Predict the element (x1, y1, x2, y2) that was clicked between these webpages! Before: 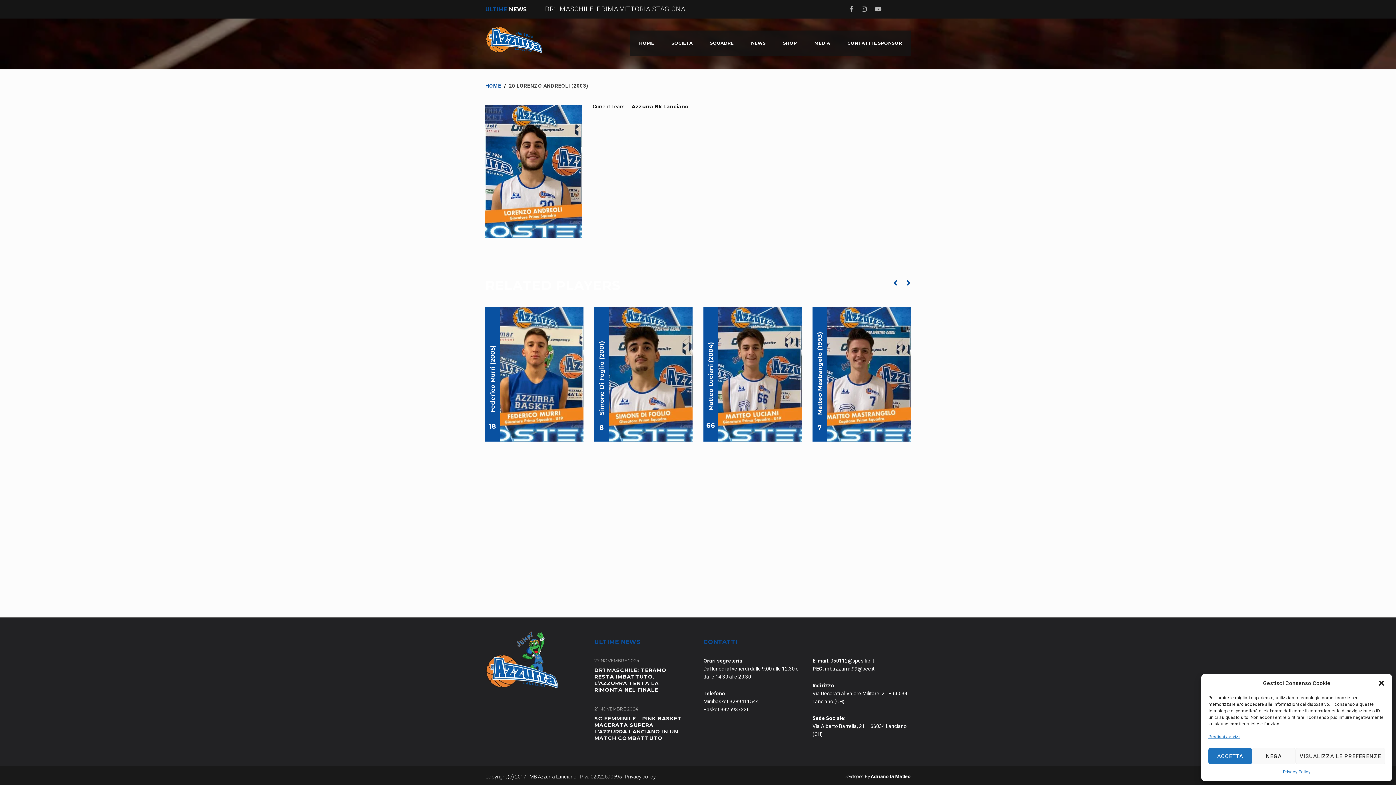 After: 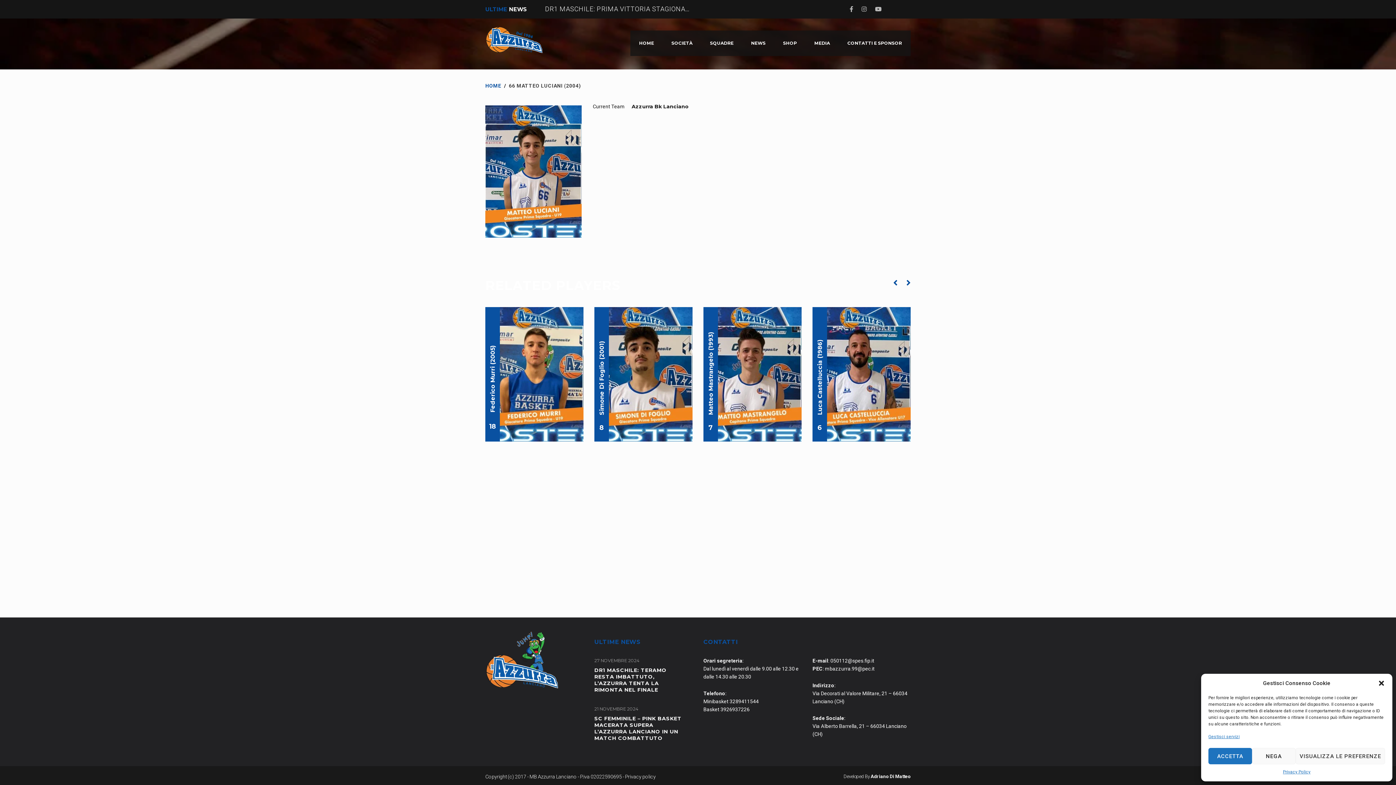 Action: label: 66Matteo Luciani (2004) bbox: (703, 307, 801, 441)